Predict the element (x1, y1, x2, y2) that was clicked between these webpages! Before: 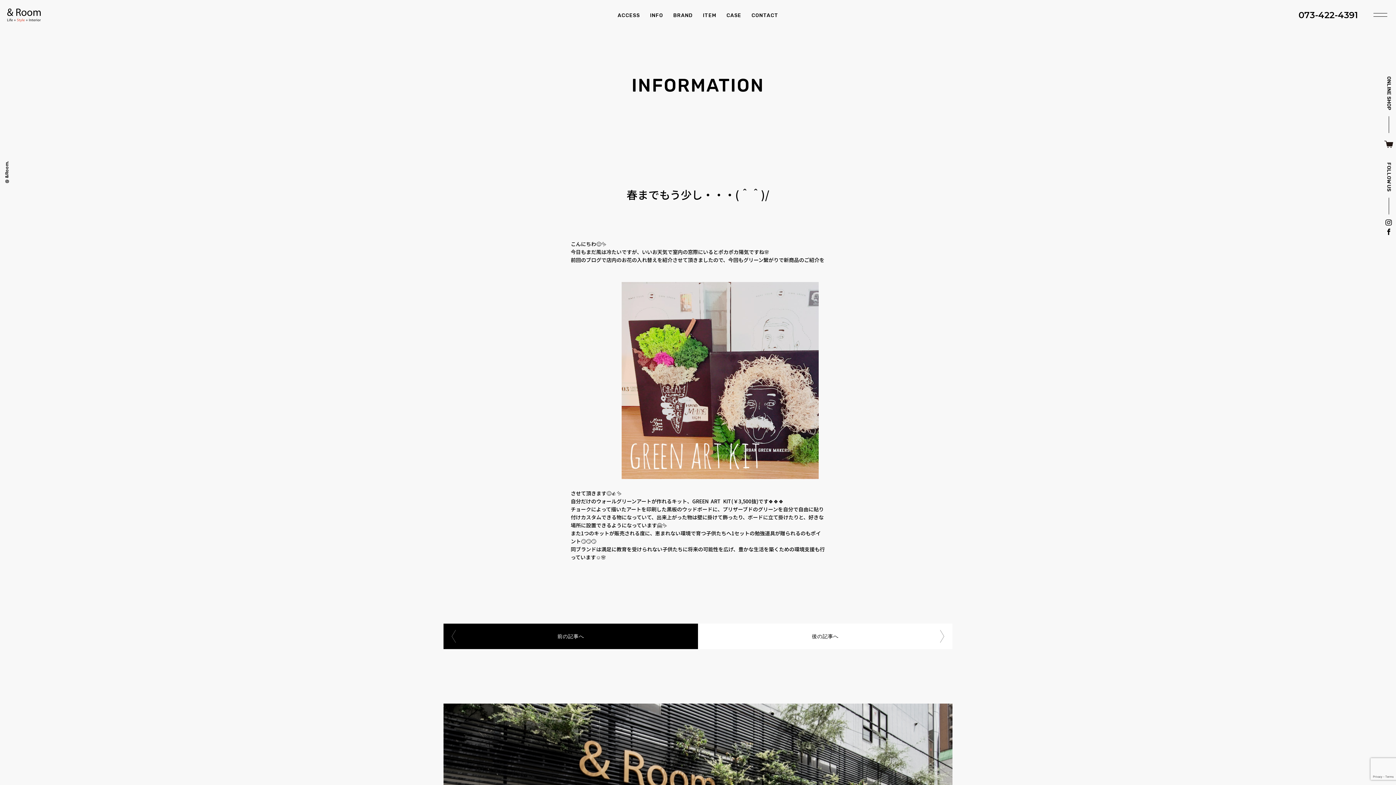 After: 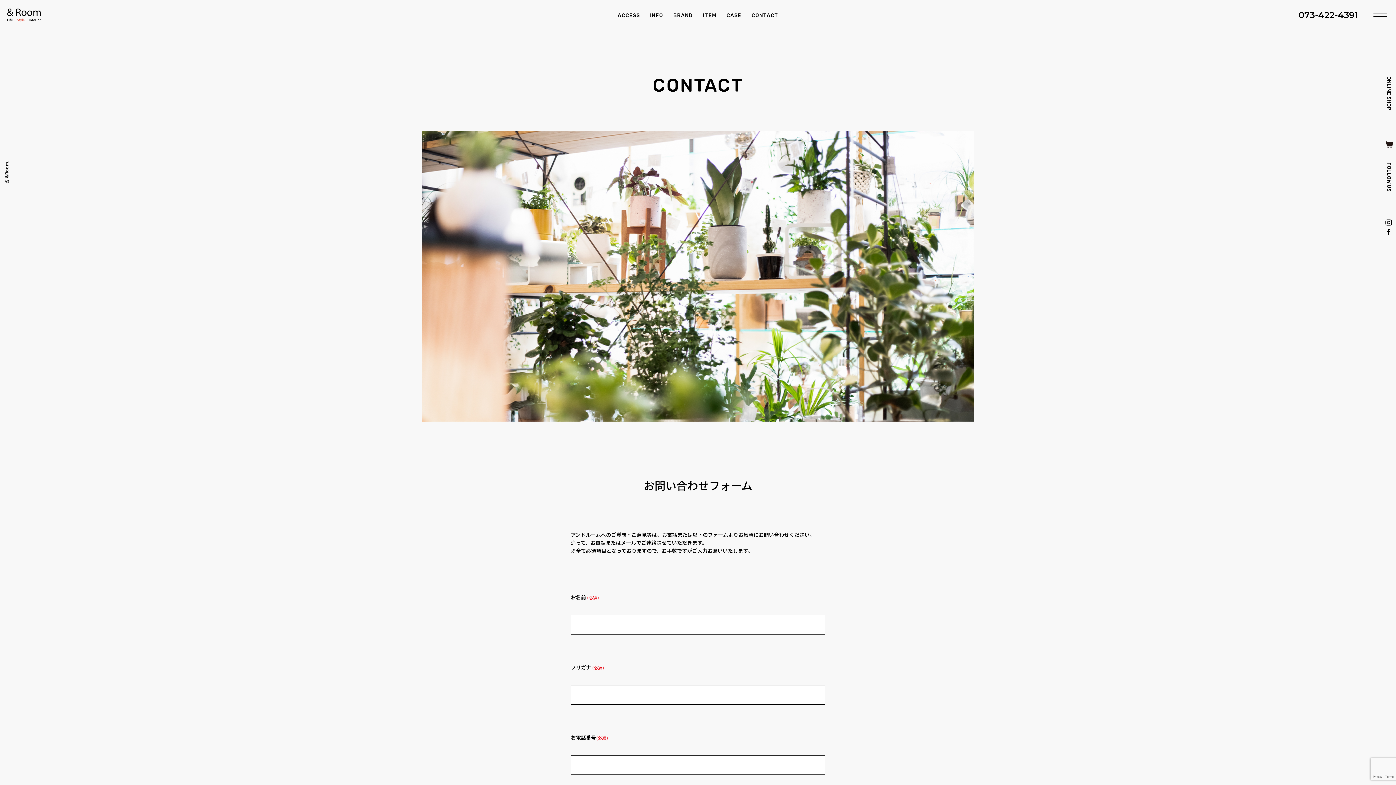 Action: bbox: (751, 12, 778, 18) label: CONTACT